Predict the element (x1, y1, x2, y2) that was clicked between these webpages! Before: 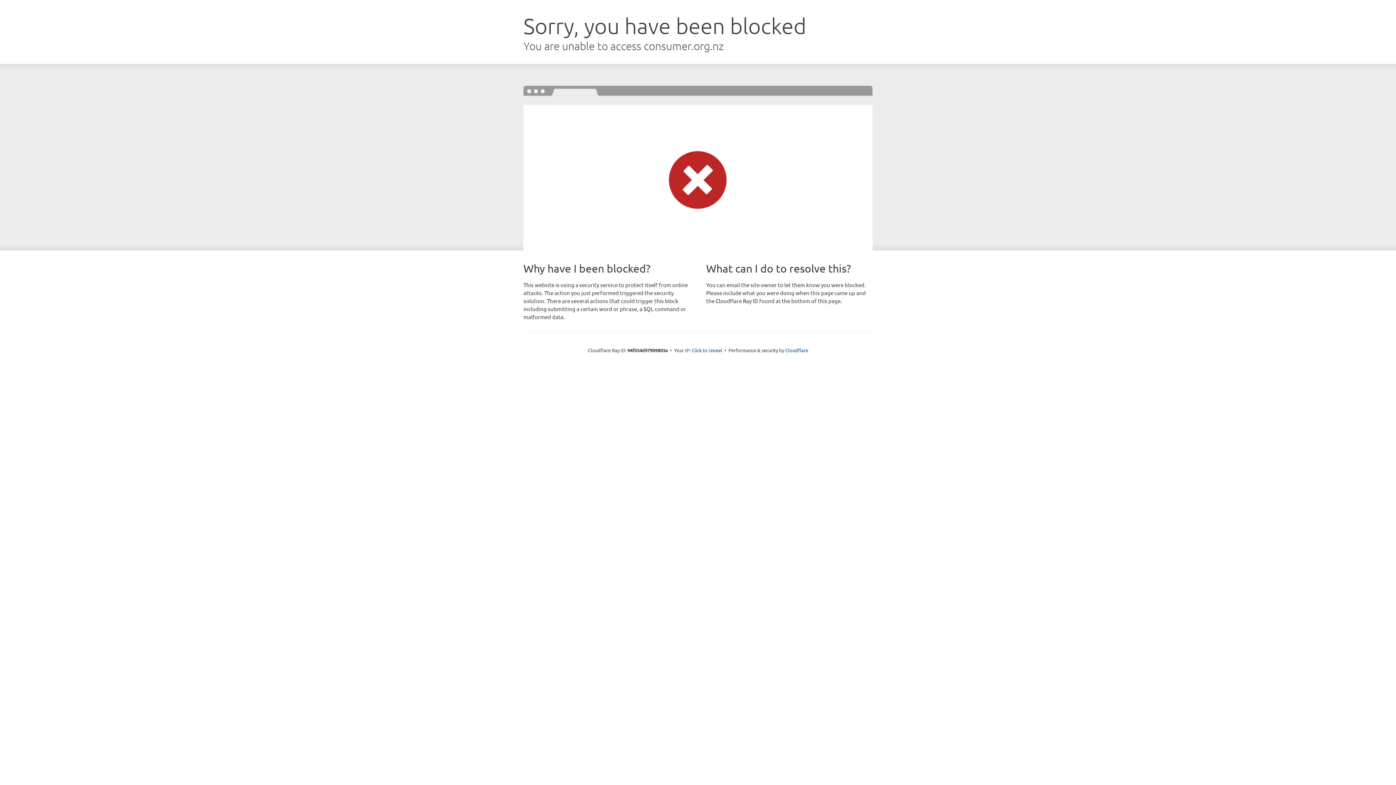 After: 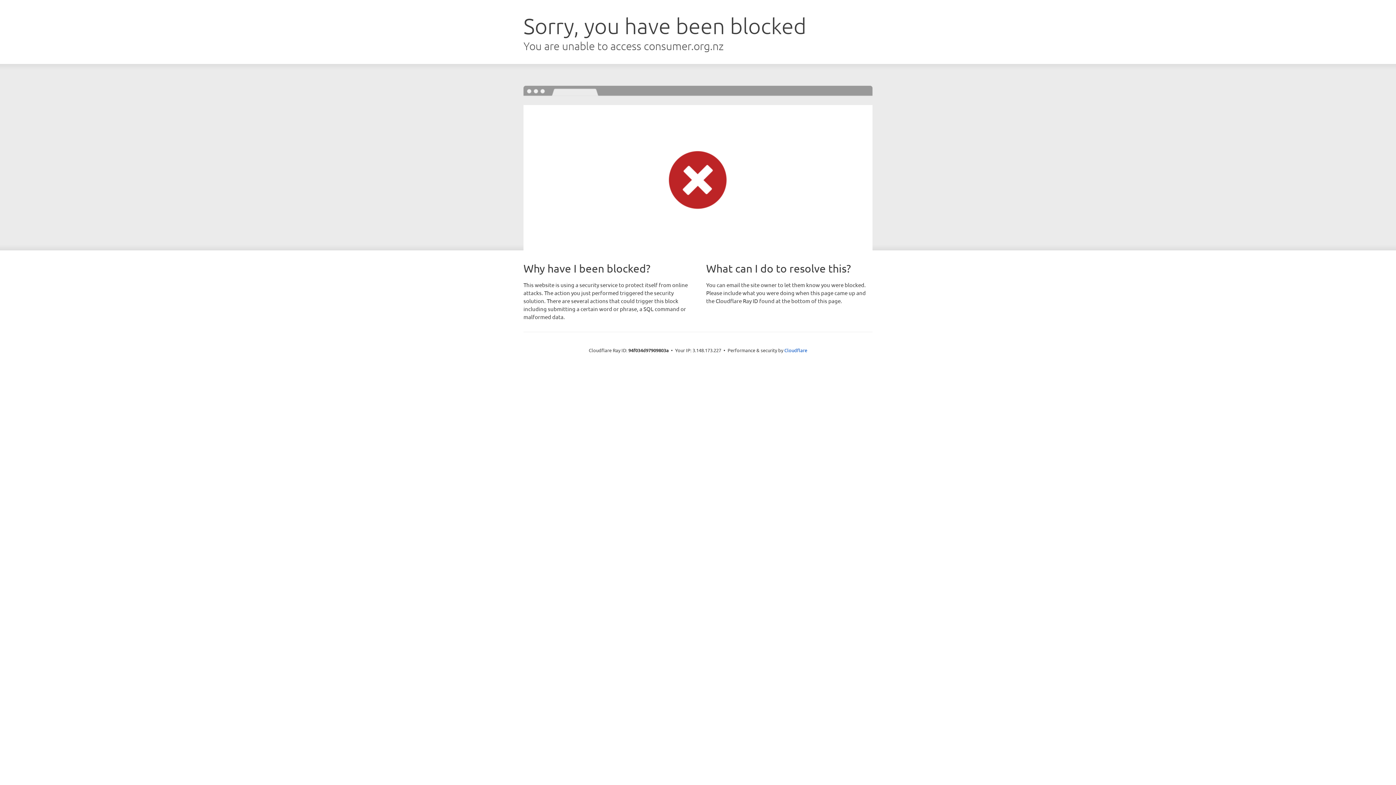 Action: label: Click to reveal bbox: (691, 346, 722, 353)